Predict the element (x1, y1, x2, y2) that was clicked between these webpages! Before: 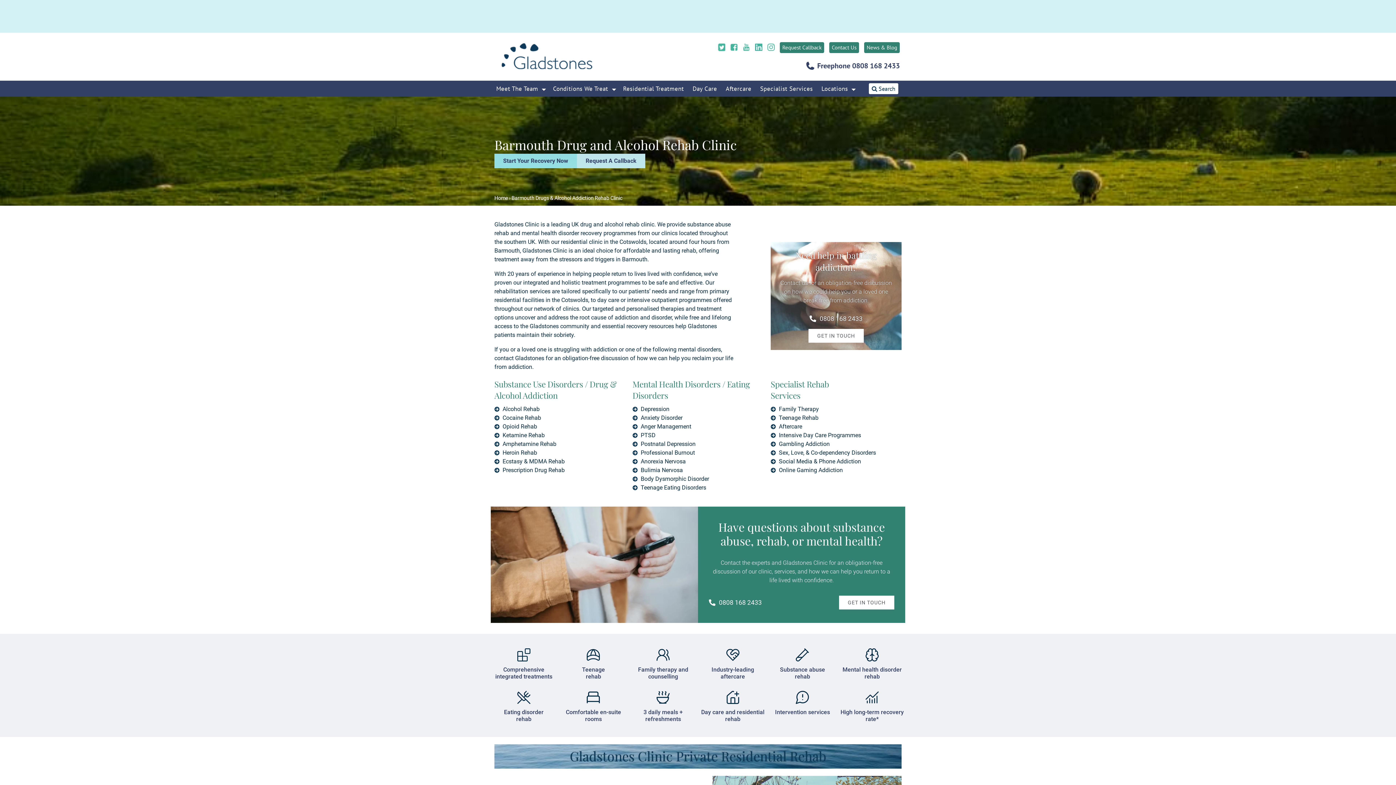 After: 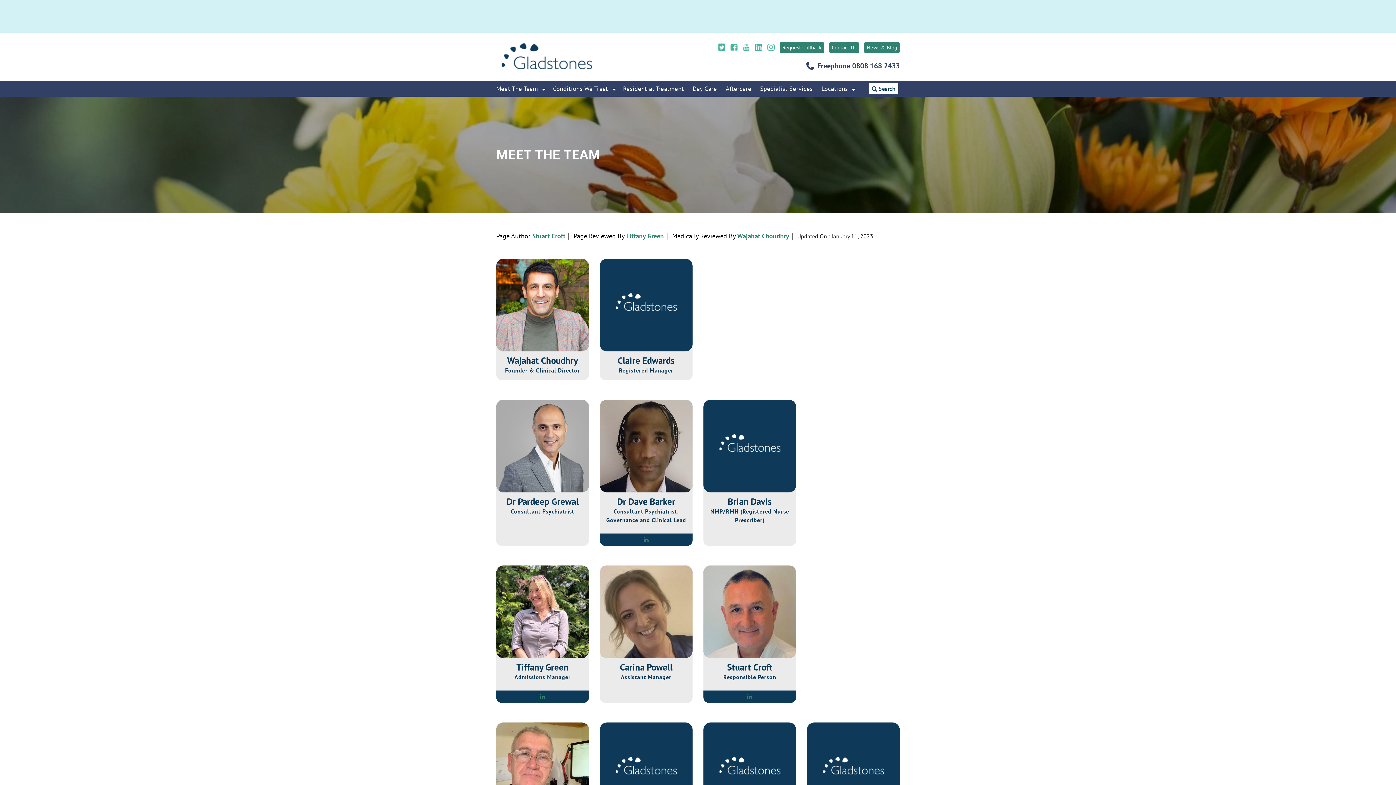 Action: label: Meet The Team bbox: (496, 82, 548, 94)